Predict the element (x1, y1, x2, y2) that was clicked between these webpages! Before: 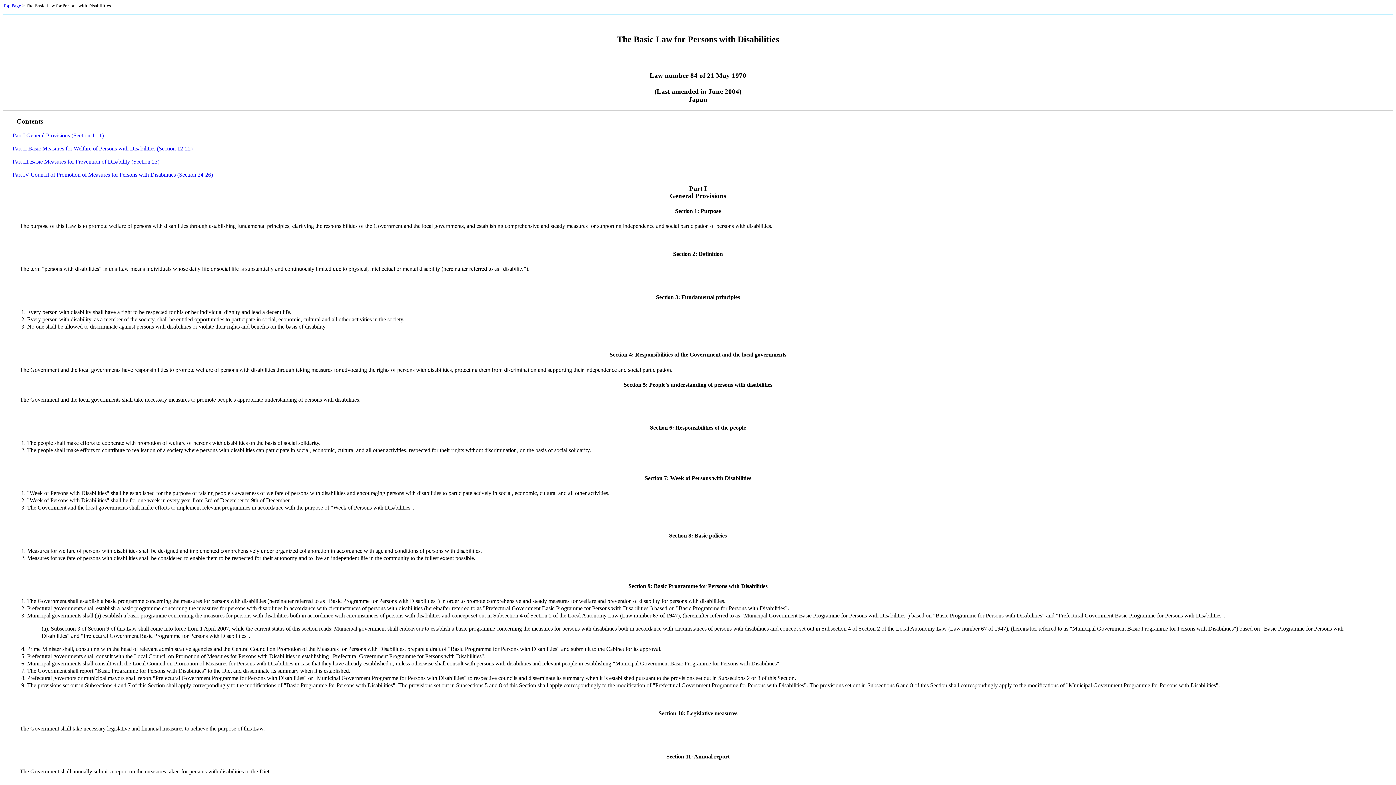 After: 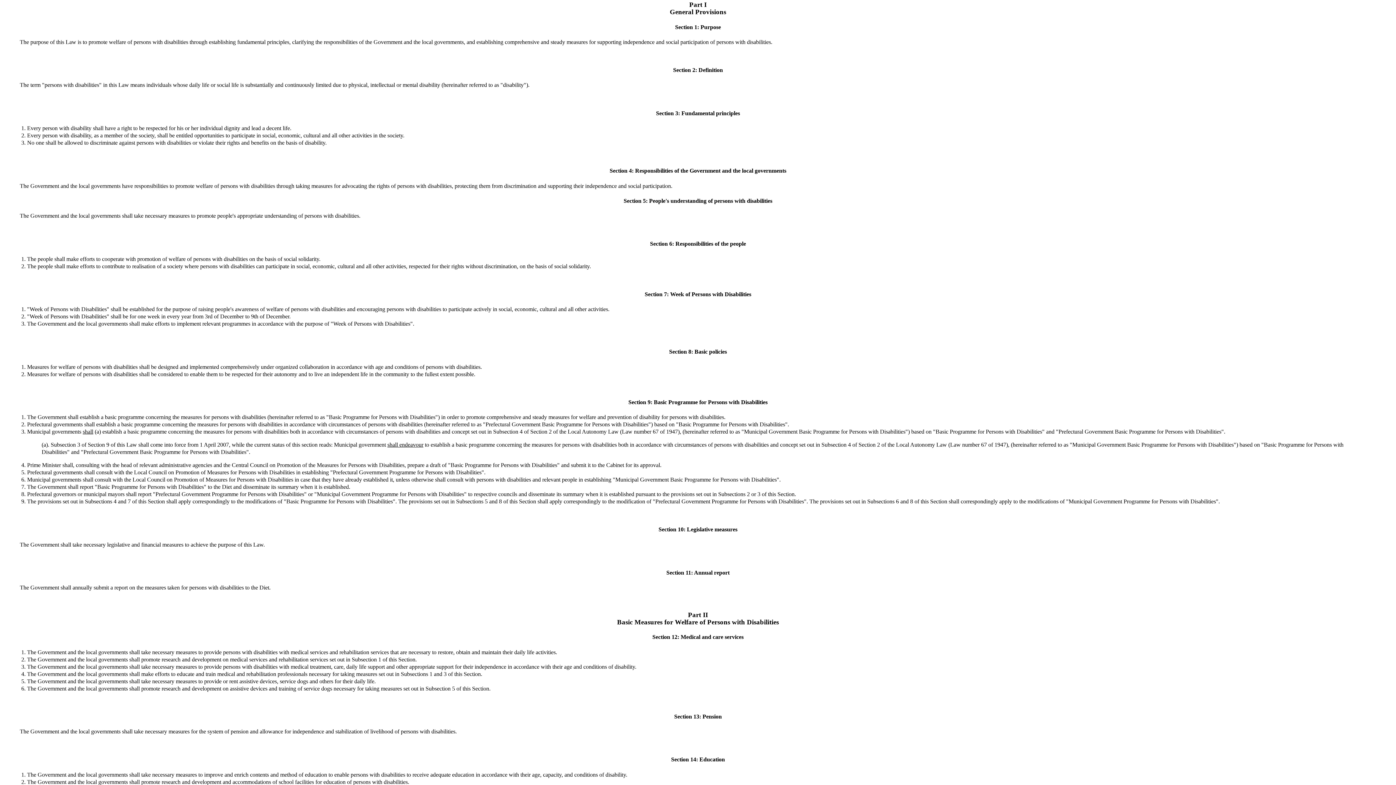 Action: bbox: (12, 132, 103, 138) label: Part I General Provisions (Section 1-11)